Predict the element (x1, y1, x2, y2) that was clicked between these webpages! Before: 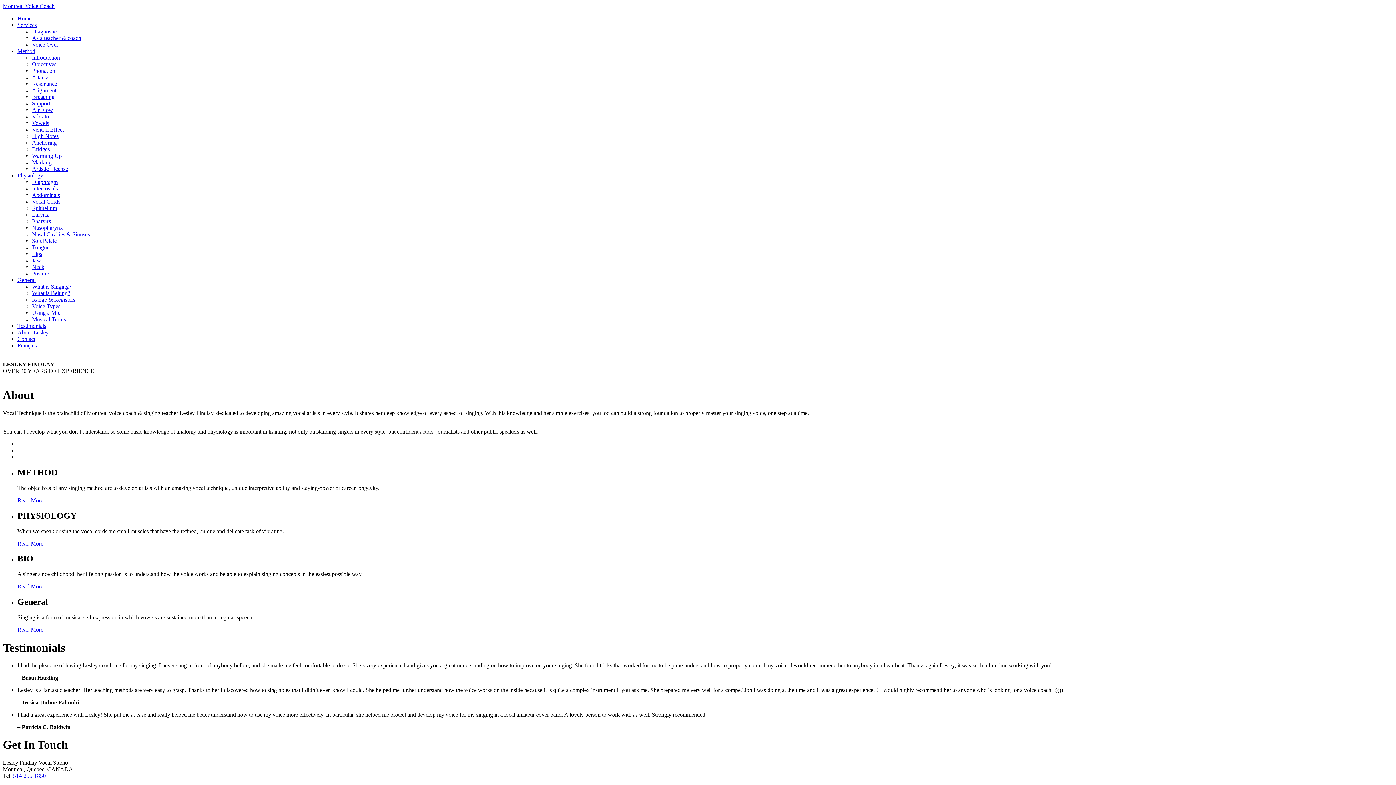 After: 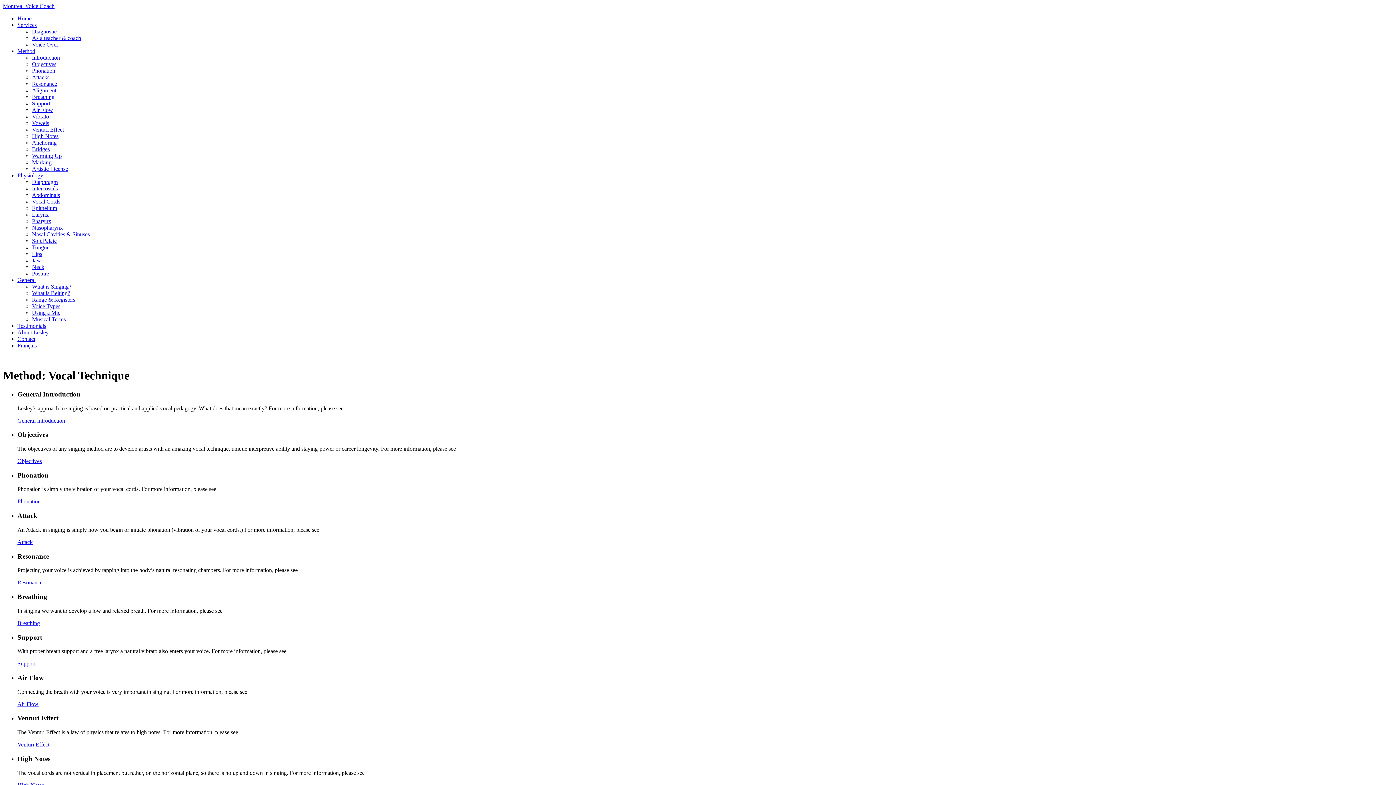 Action: bbox: (17, 497, 43, 503) label: Read More